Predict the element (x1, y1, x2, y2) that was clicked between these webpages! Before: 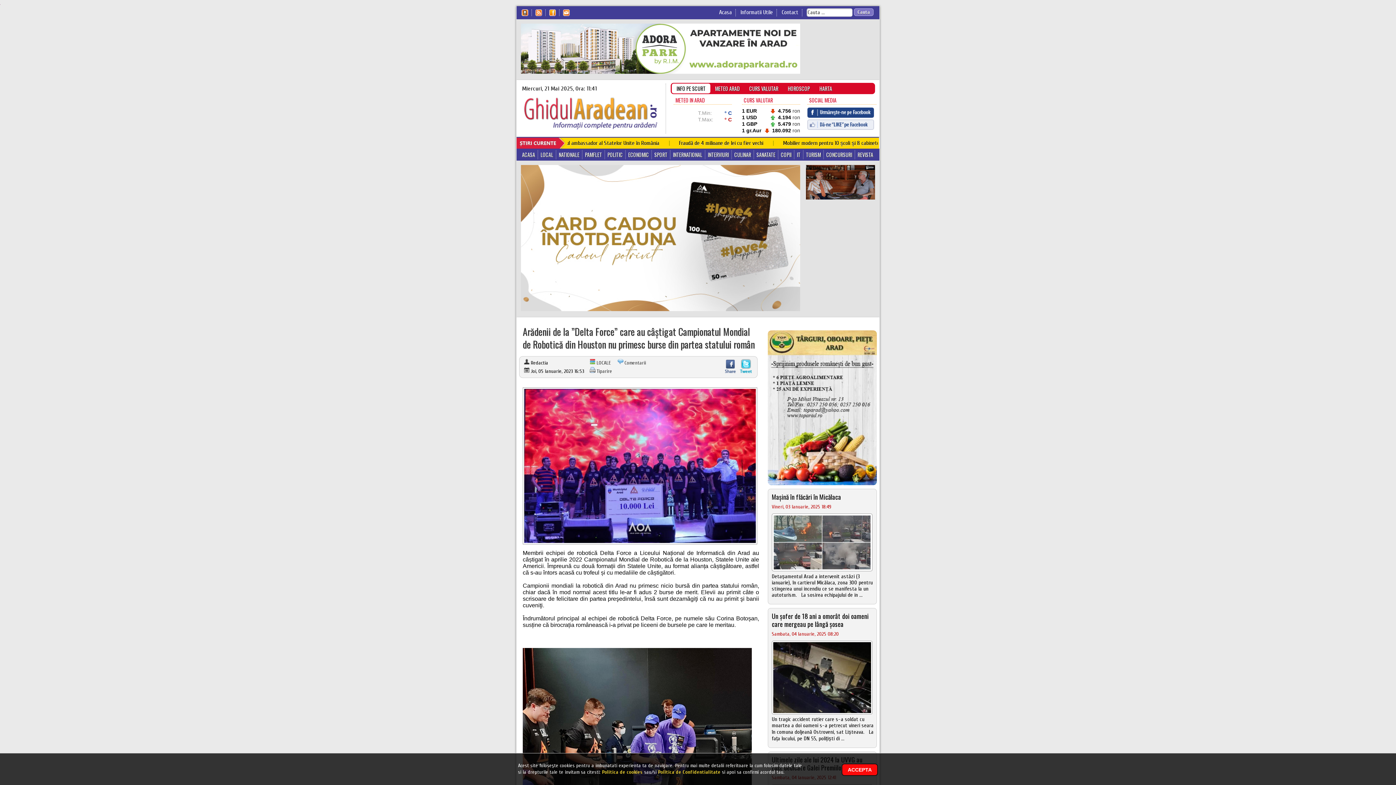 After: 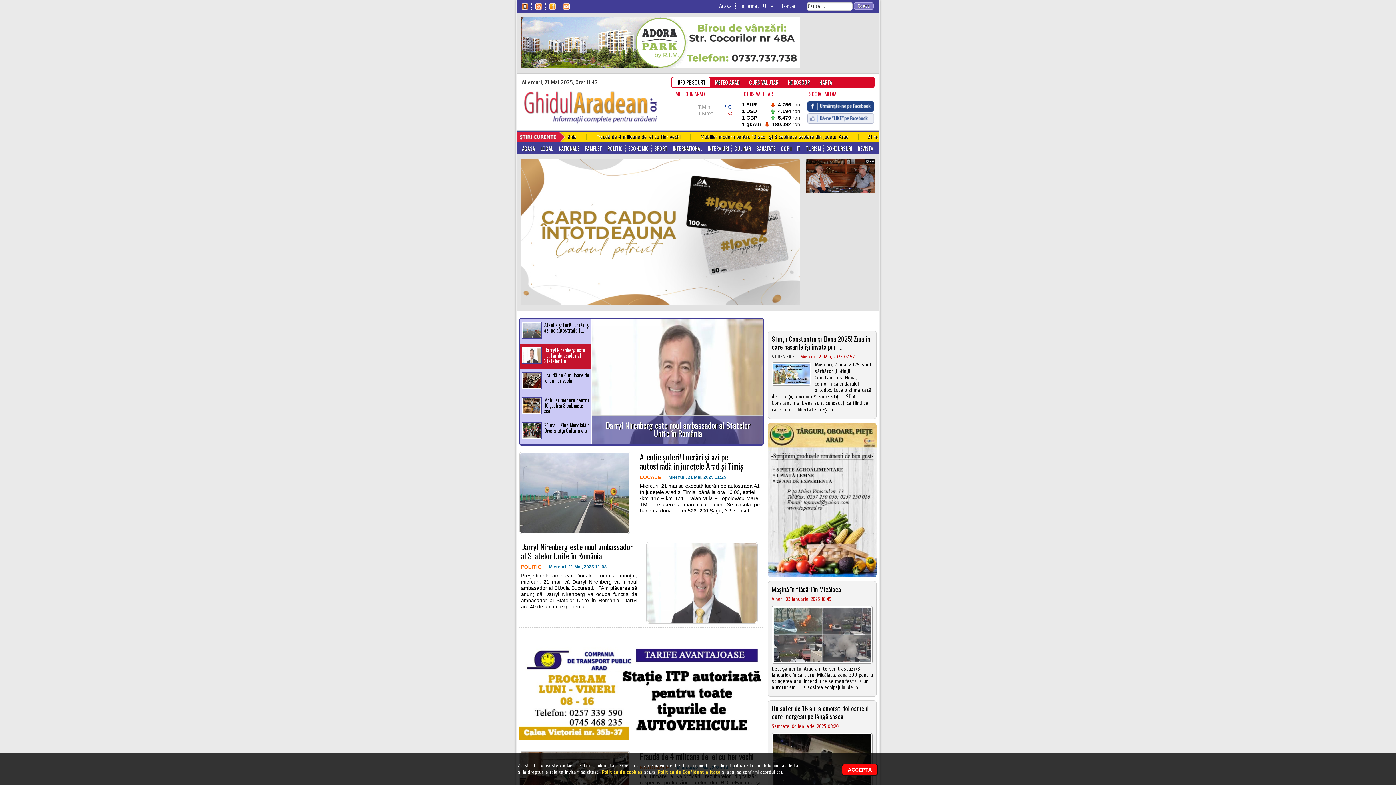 Action: bbox: (549, 9, 559, 15) label: FaceBook